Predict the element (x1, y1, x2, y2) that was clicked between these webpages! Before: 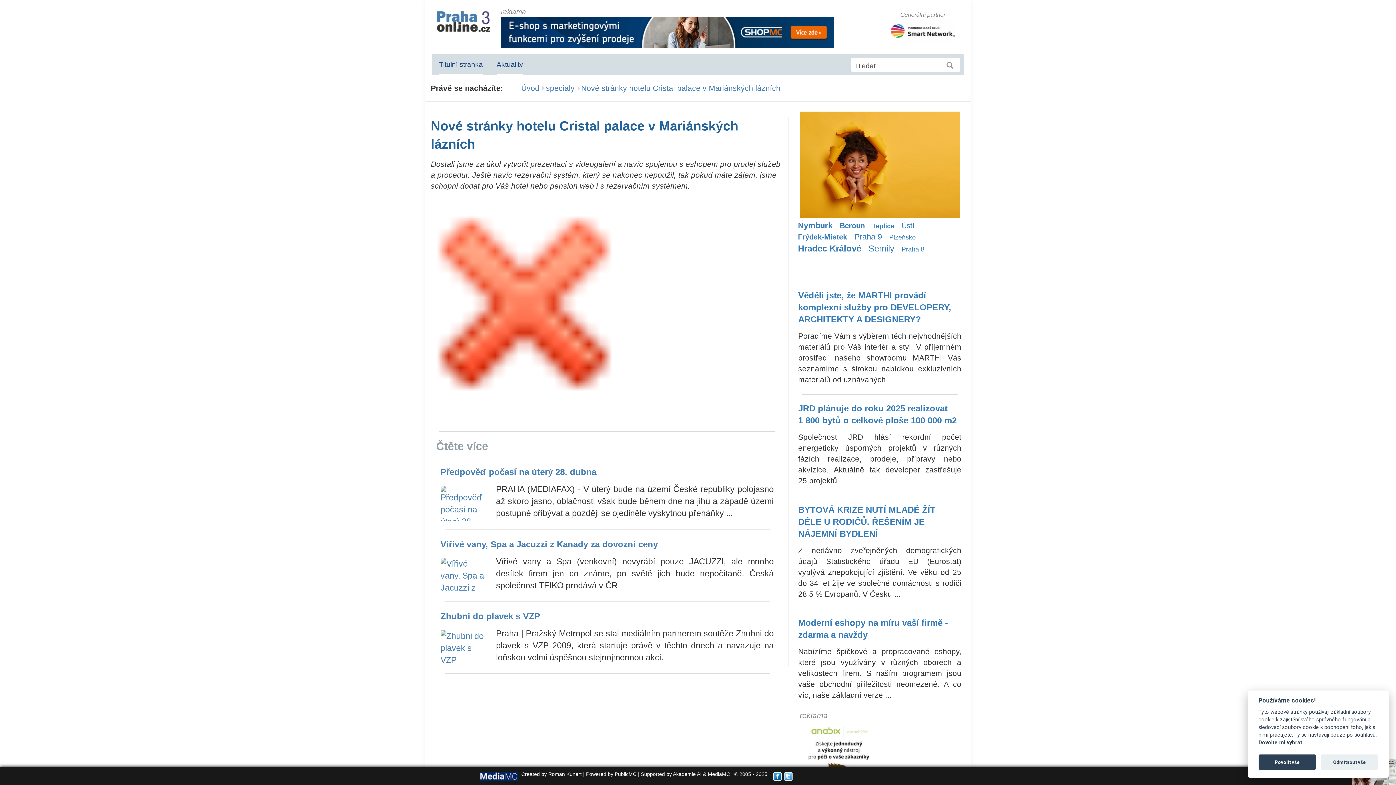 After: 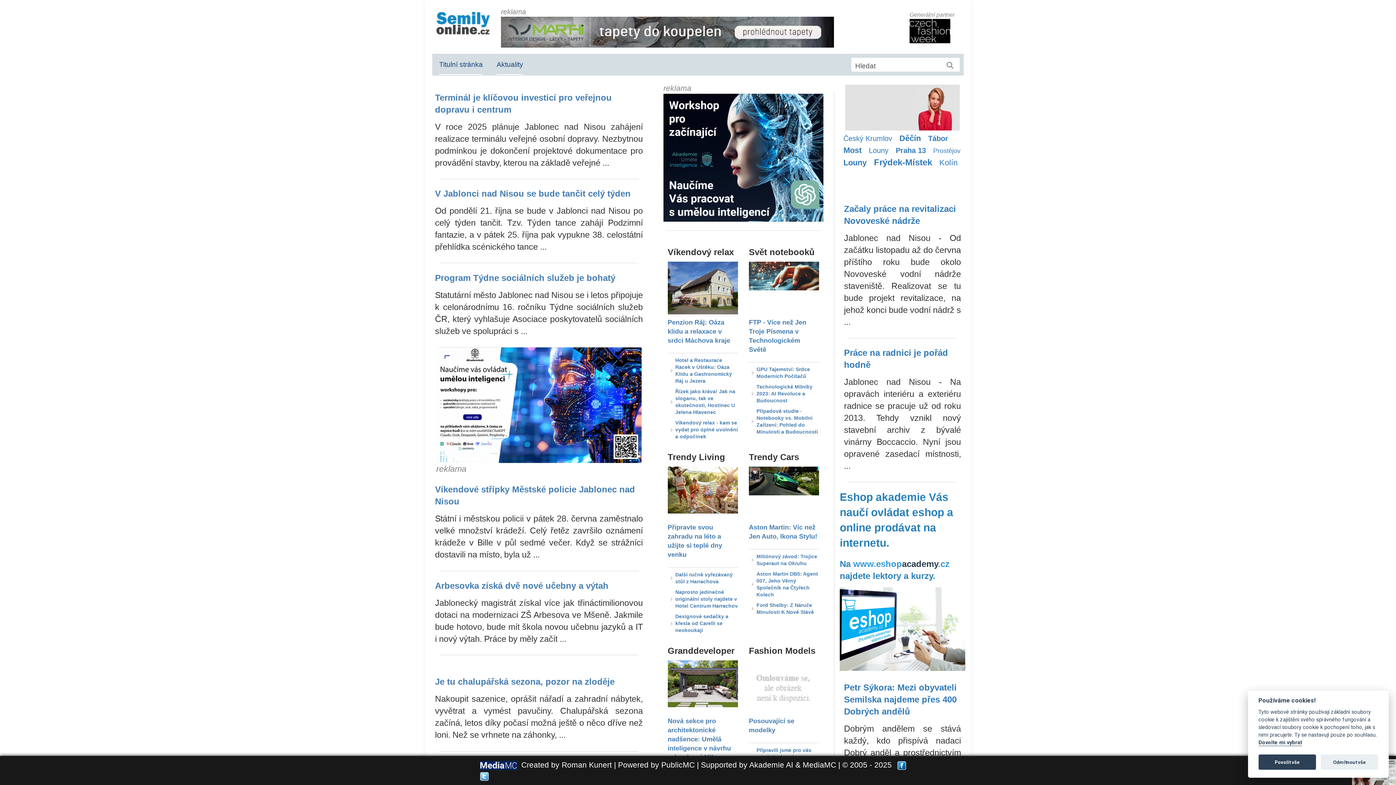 Action: bbox: (868, 242, 894, 254) label: Semily